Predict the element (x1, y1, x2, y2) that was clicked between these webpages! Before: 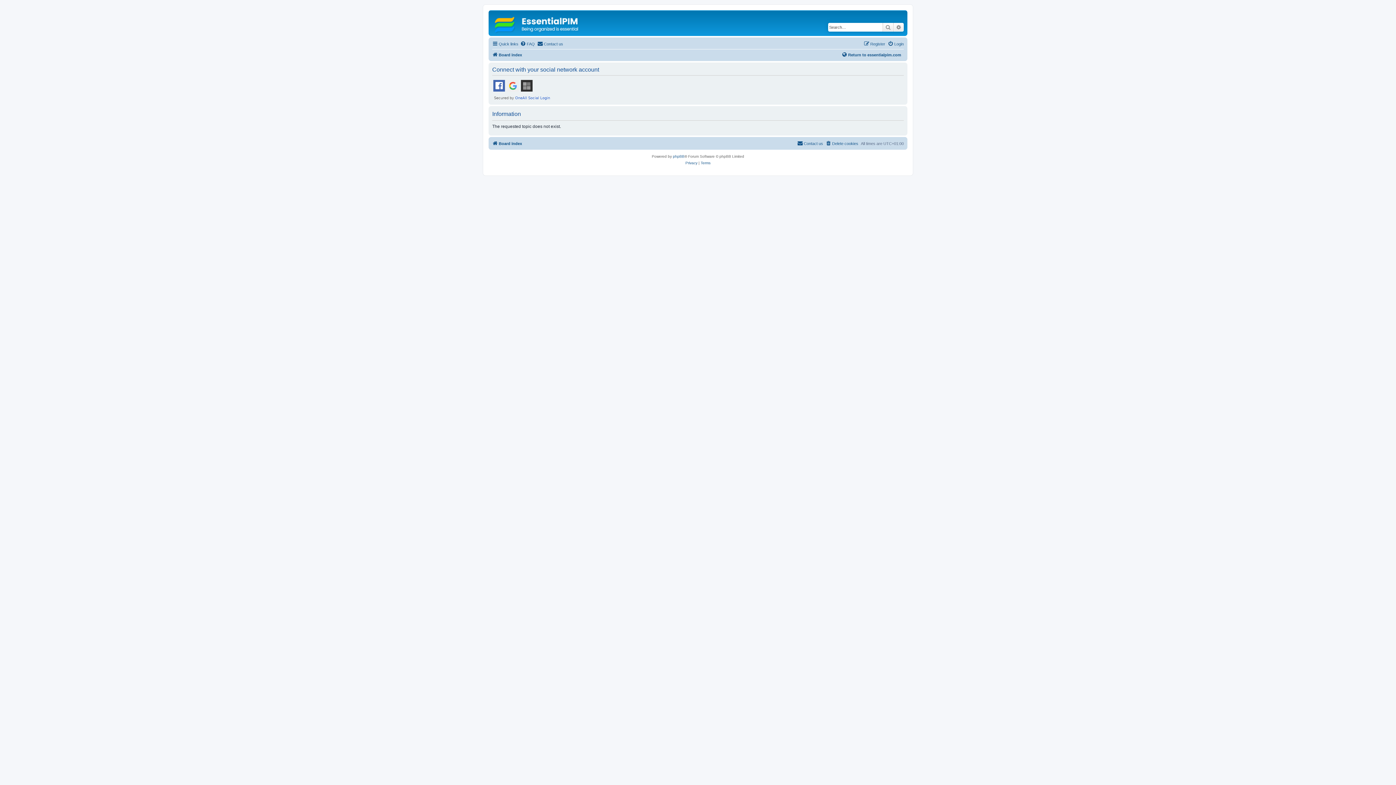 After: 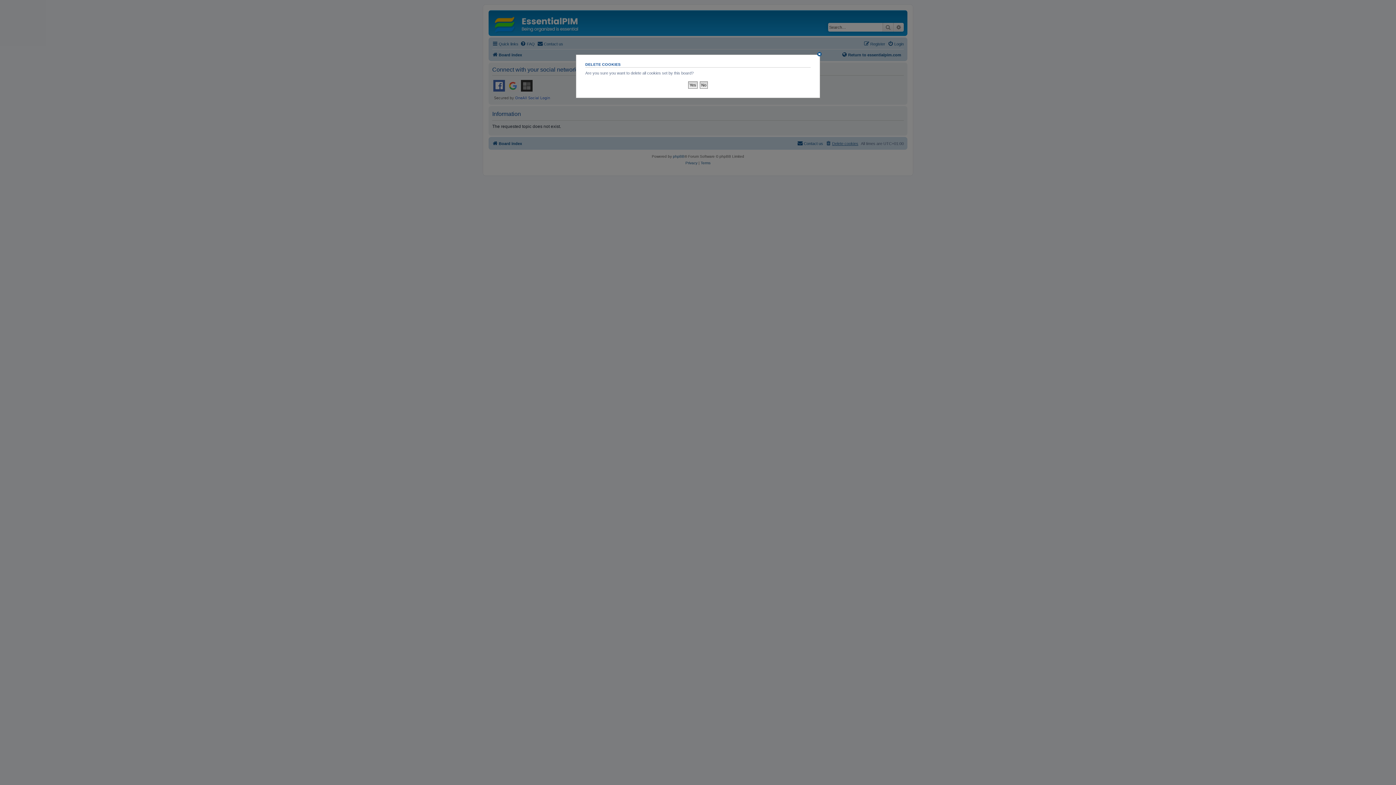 Action: bbox: (825, 139, 858, 148) label: Delete cookies